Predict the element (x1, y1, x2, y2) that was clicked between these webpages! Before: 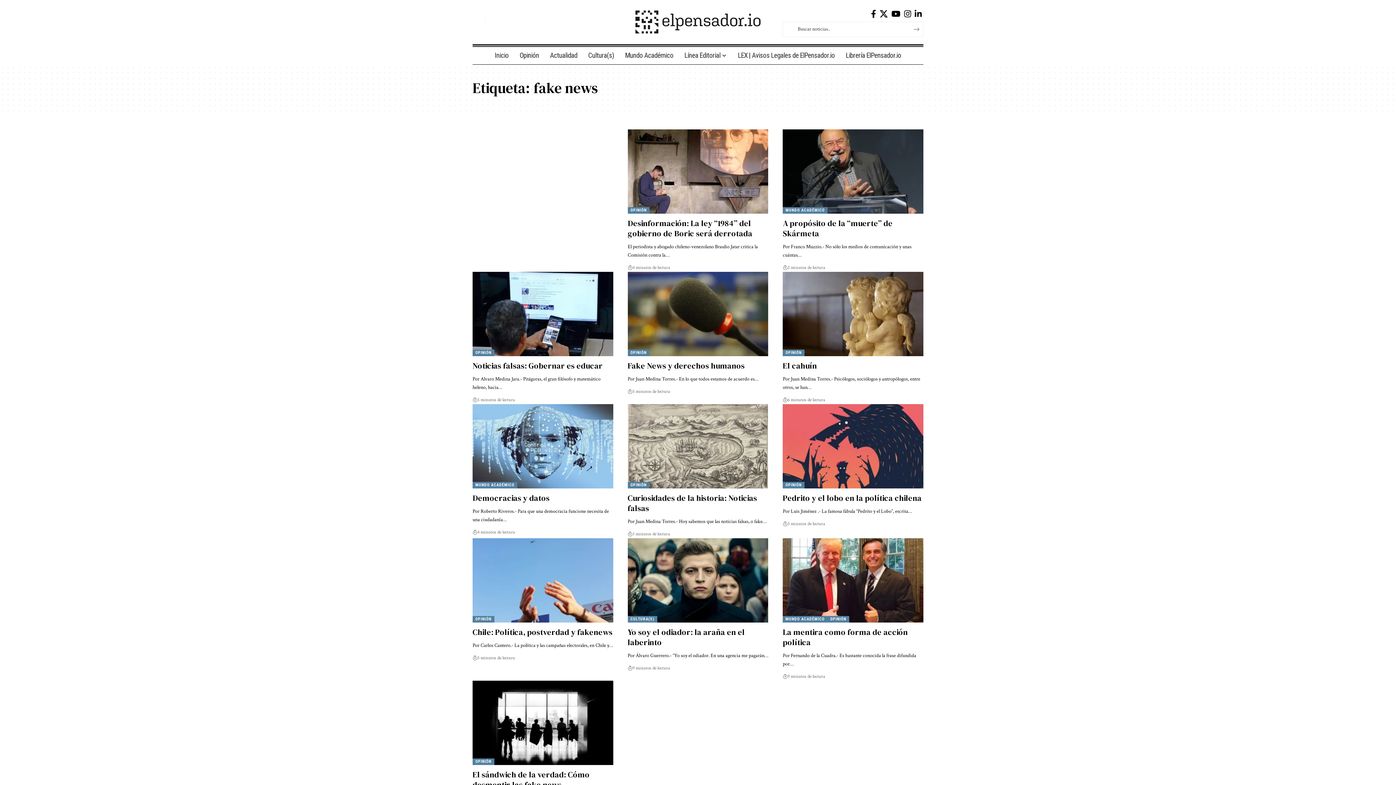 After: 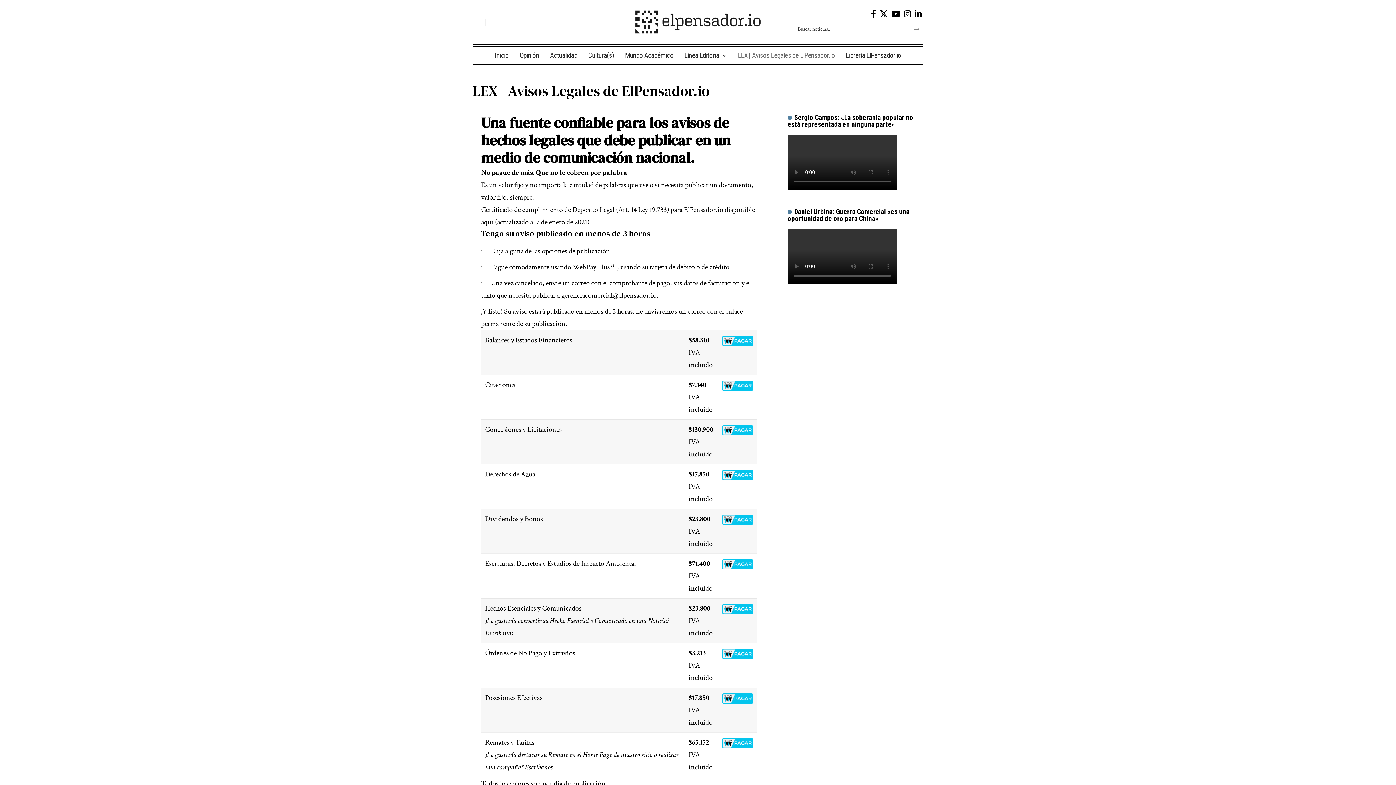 Action: bbox: (732, 46, 840, 64) label: LEX | Avisos Legales de ElPensador.io